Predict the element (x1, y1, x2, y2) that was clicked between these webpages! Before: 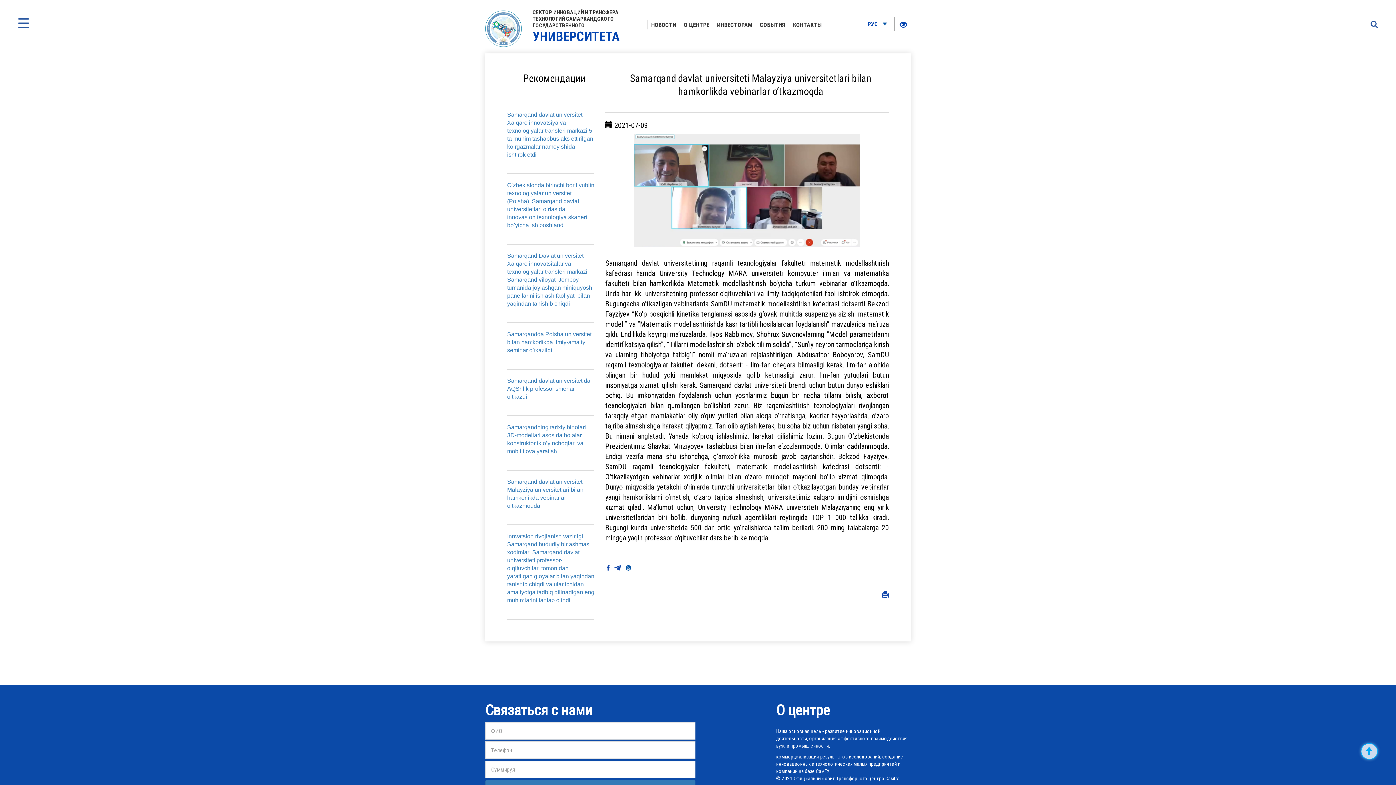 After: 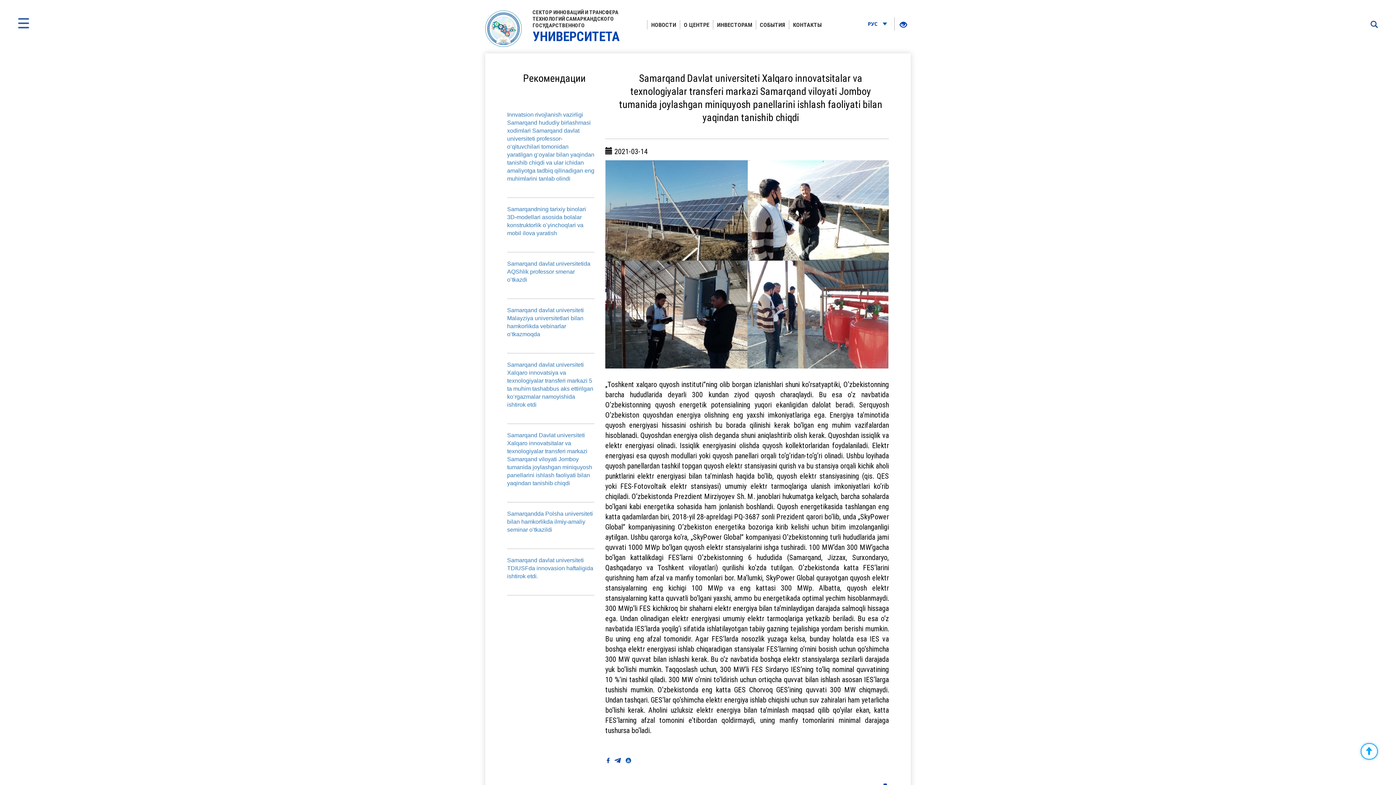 Action: label: Samarqand Davlat universiteti Xalqaro innovatsitalar va texnologiyalar transferi markazi Samarqand viloyati Jomboy tumanida joylashgan miniquyosh panellarini ishlash faoliyati bilan yaqindan tanishib chiqdi bbox: (507, 252, 592, 306)